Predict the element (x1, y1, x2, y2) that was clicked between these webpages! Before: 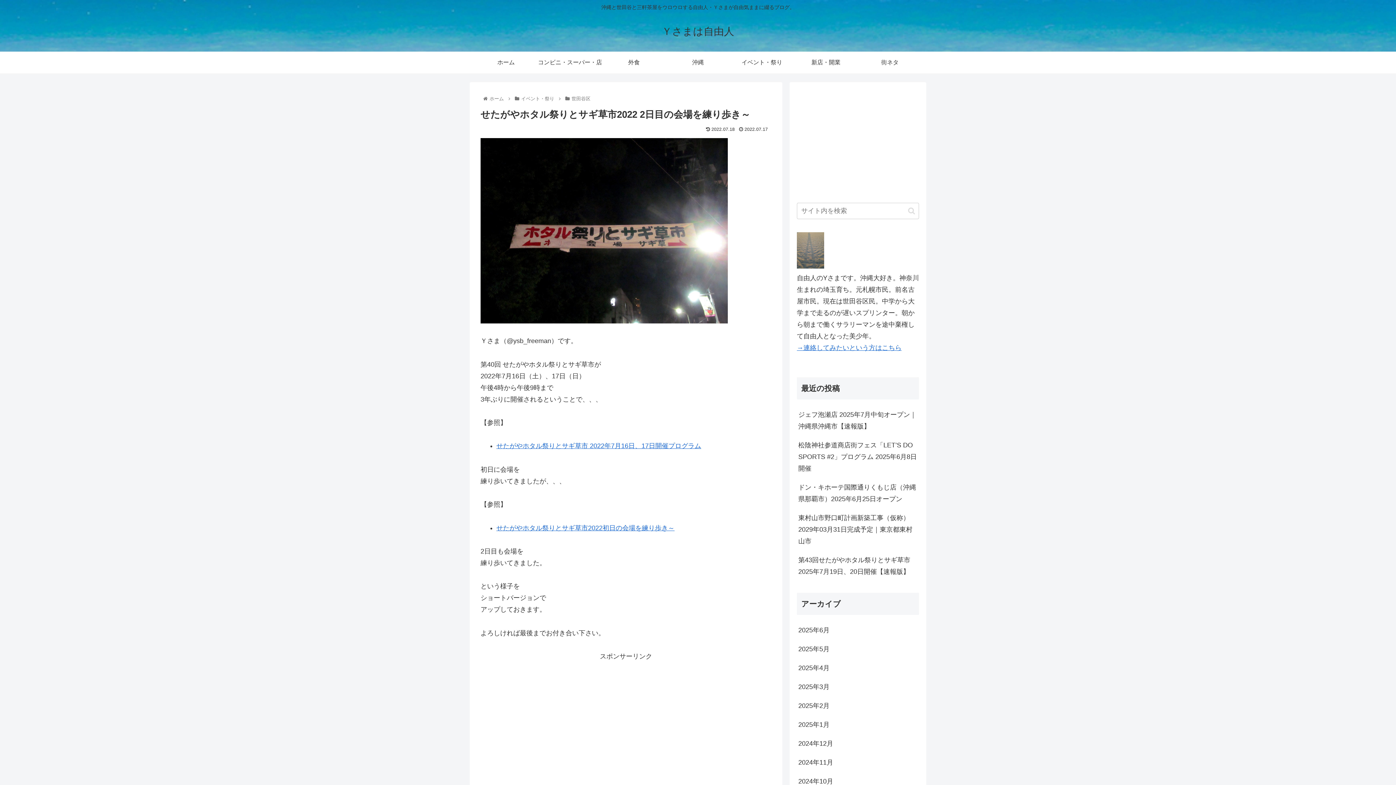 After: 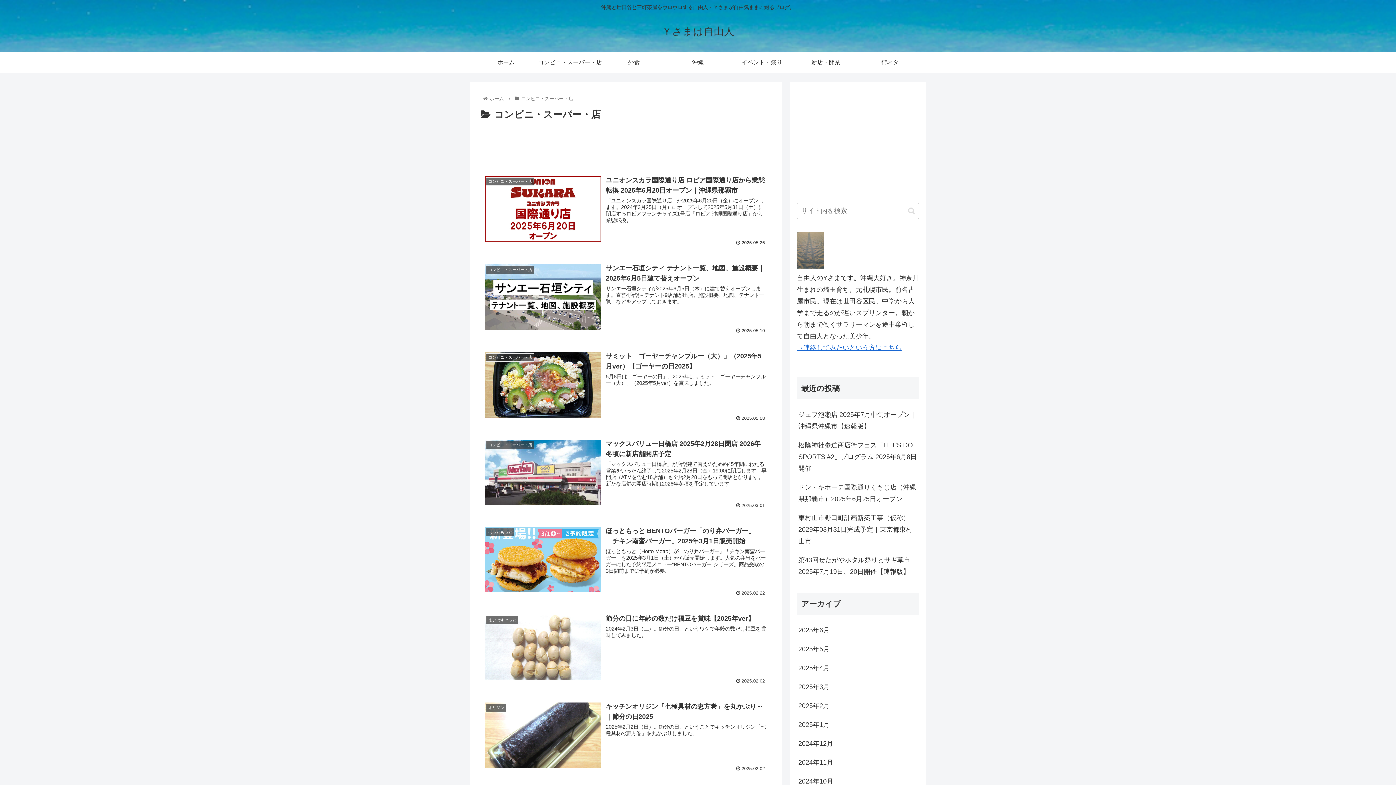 Action: bbox: (538, 51, 602, 73) label: コンビニ・スーパー・店